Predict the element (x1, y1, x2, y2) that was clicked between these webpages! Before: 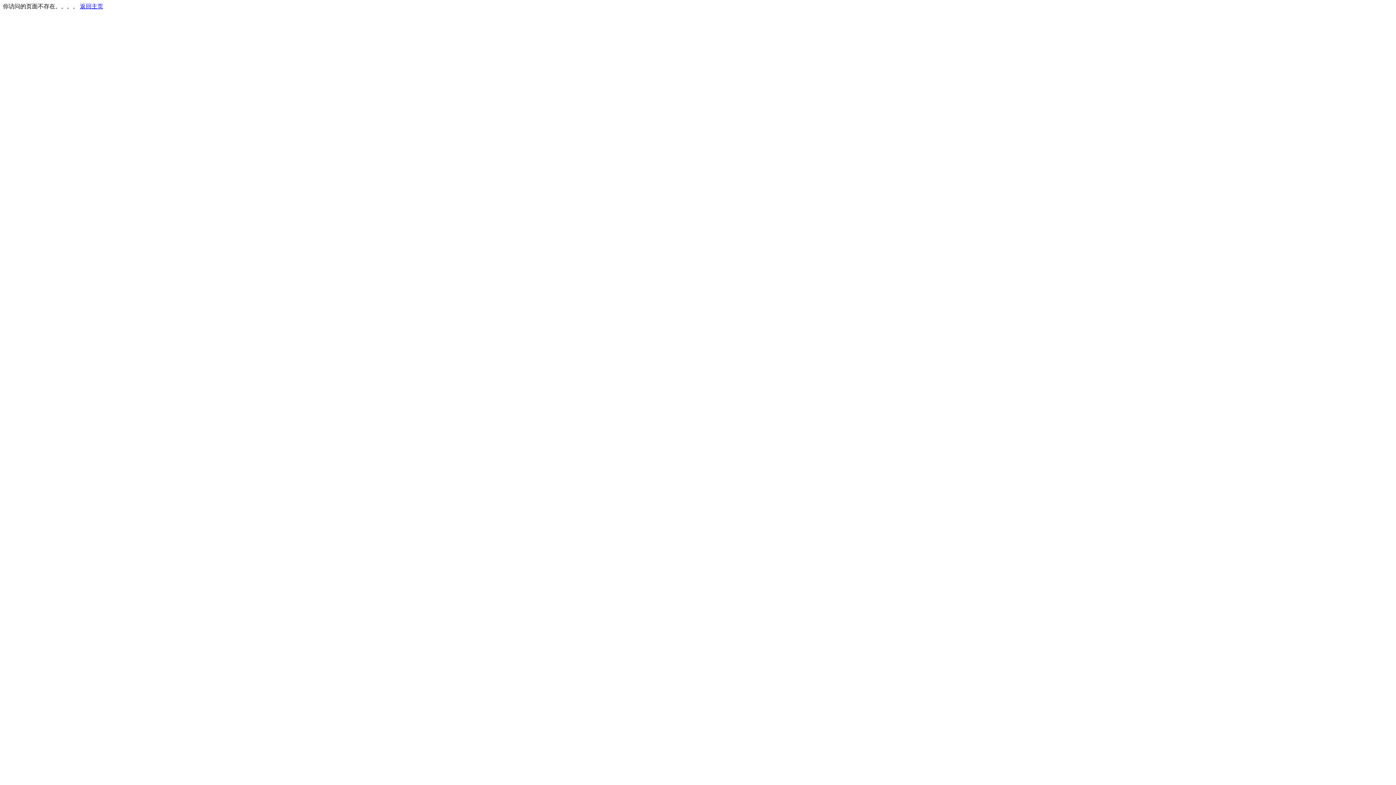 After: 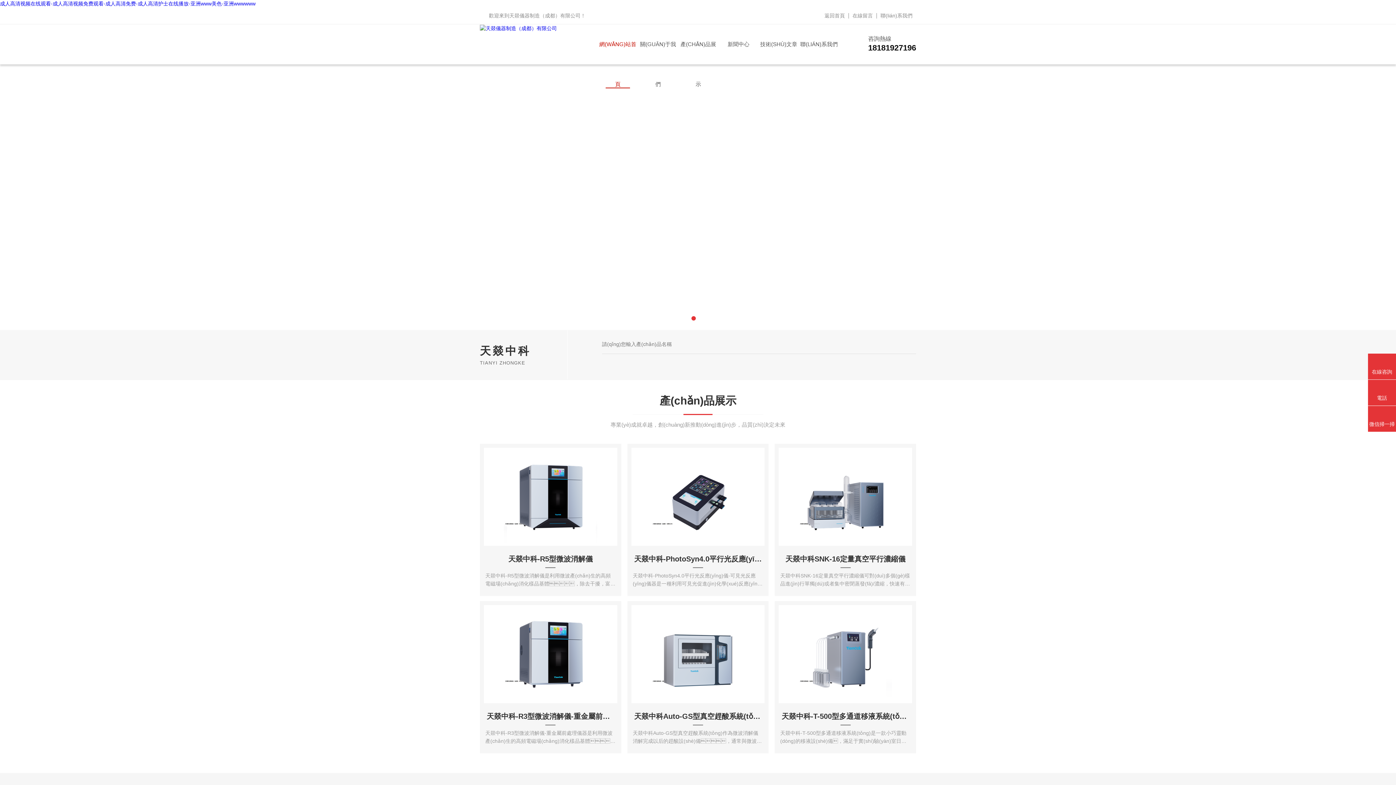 Action: bbox: (80, 3, 103, 9) label: 返回主页